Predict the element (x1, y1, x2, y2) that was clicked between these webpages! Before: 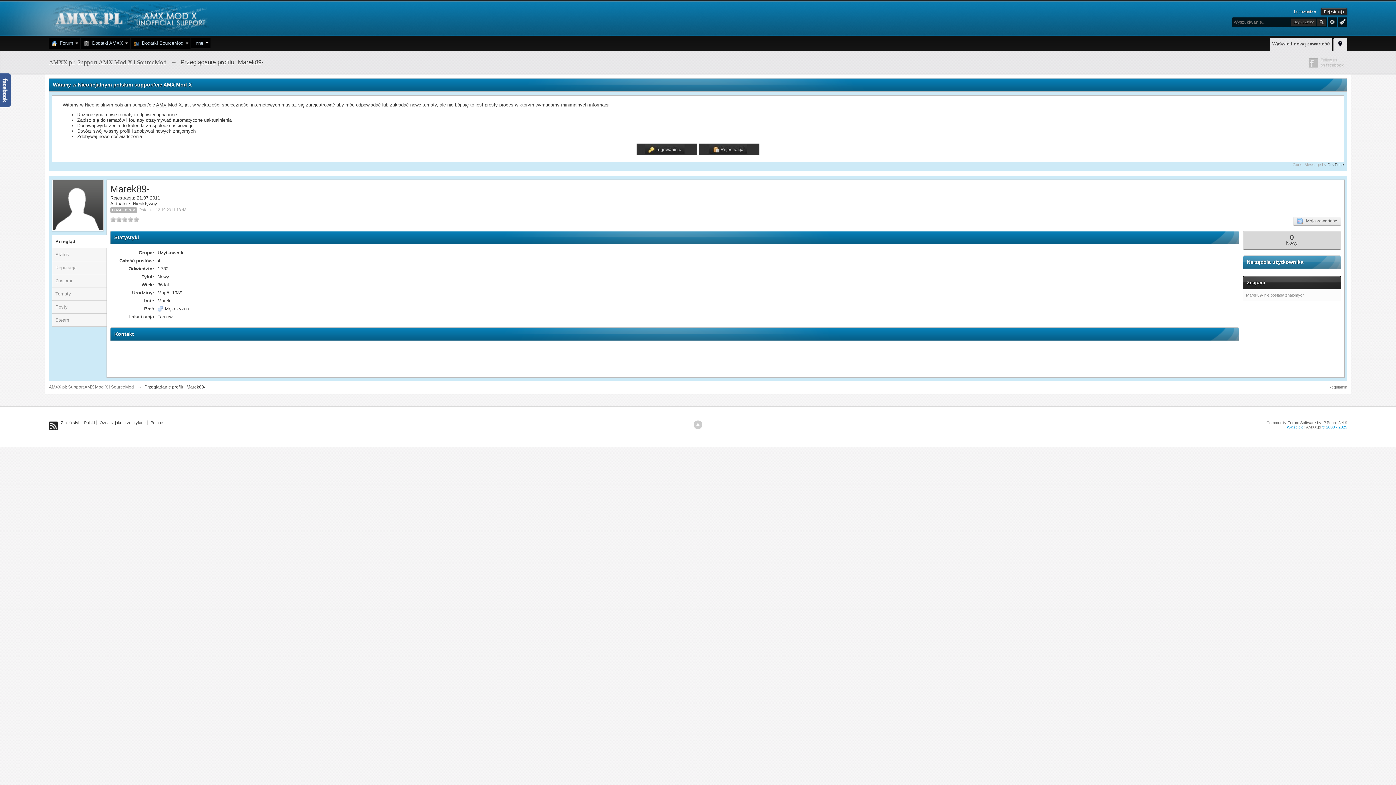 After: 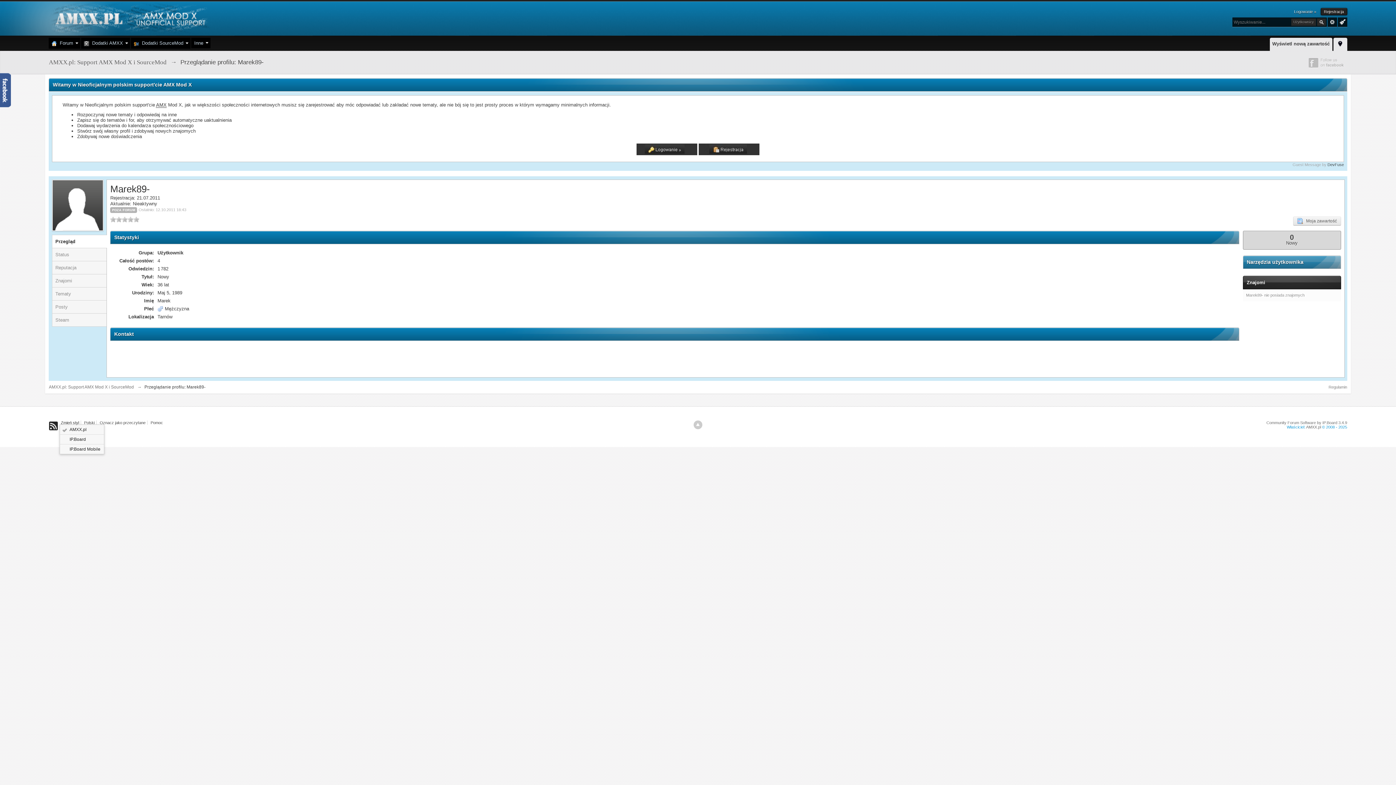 Action: bbox: (59, 420, 81, 424) label: Zmień styl